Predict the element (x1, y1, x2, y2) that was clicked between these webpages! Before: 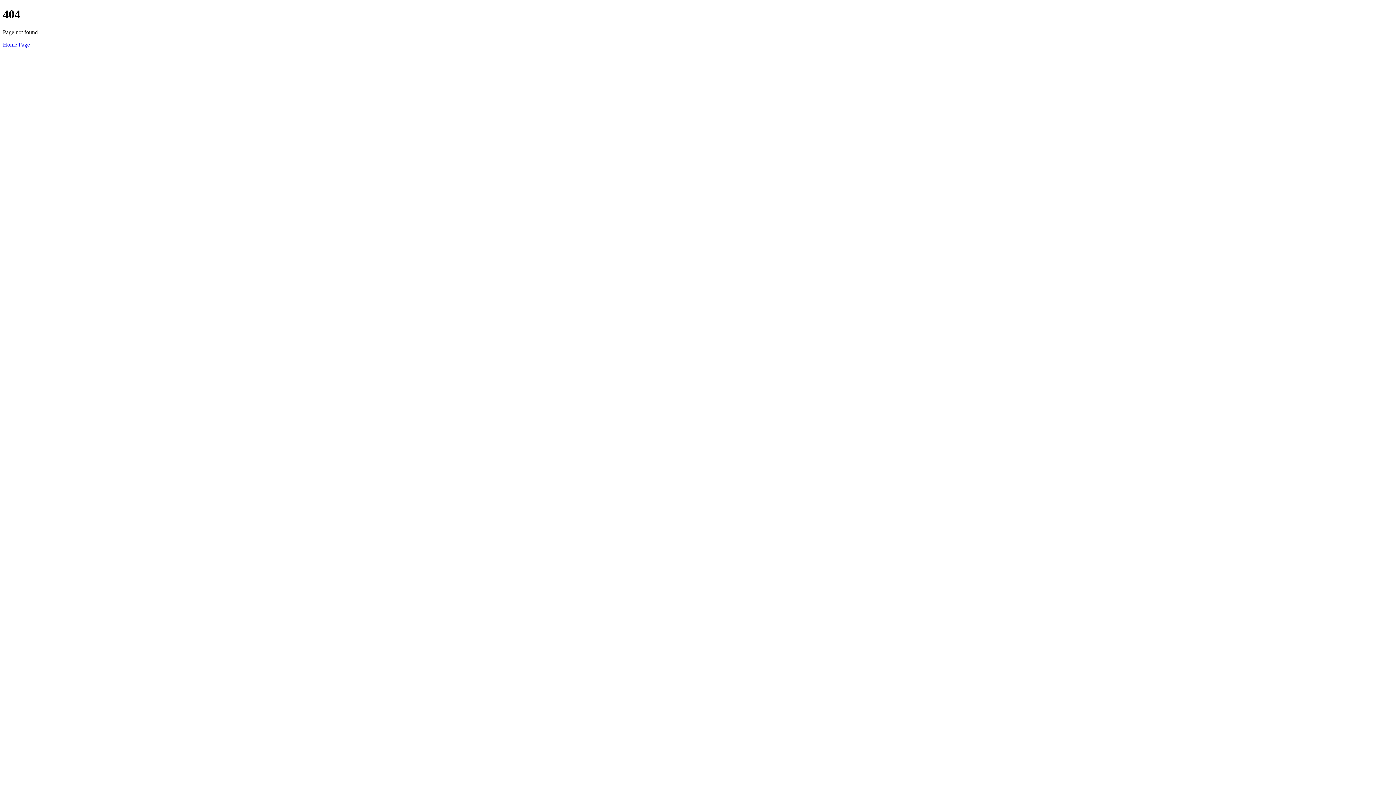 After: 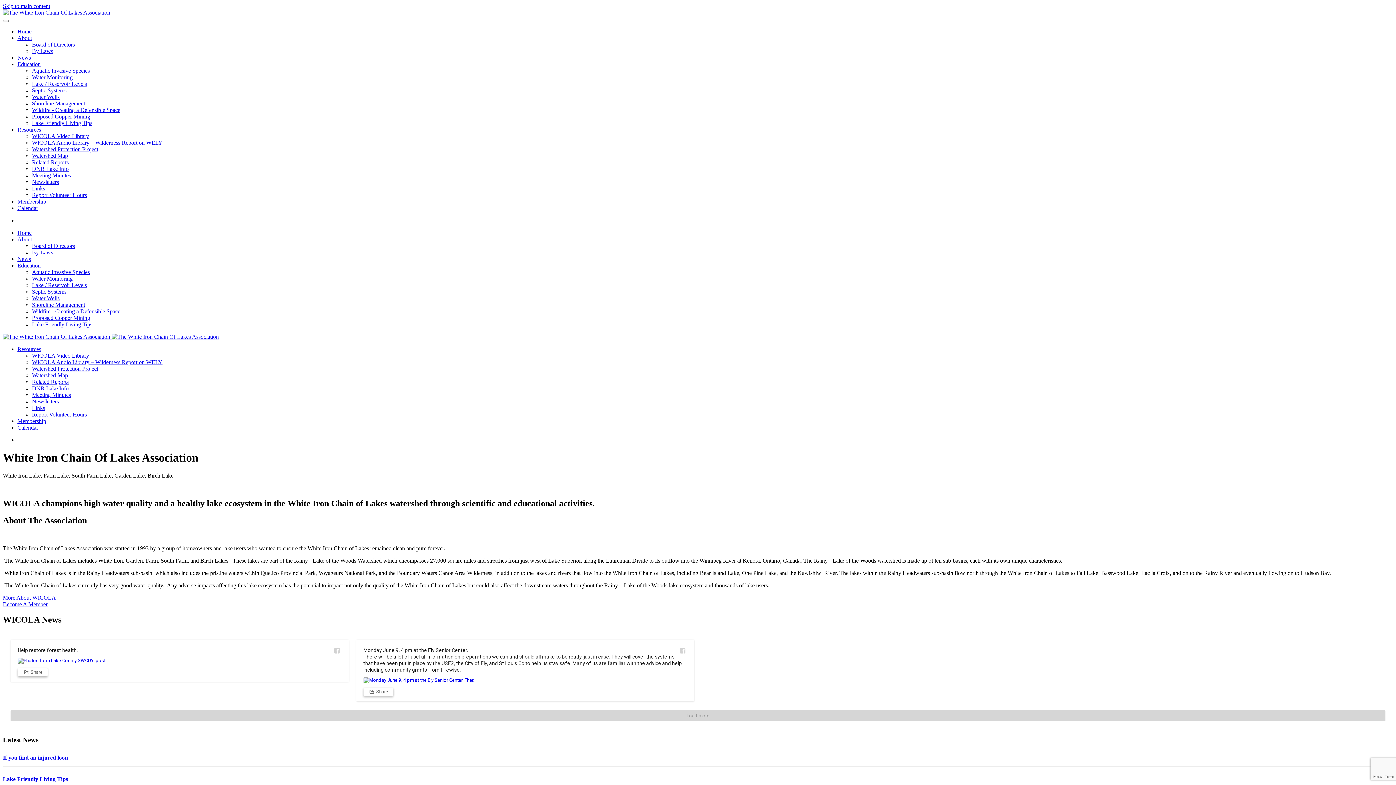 Action: bbox: (2, 41, 29, 47) label: Home Page